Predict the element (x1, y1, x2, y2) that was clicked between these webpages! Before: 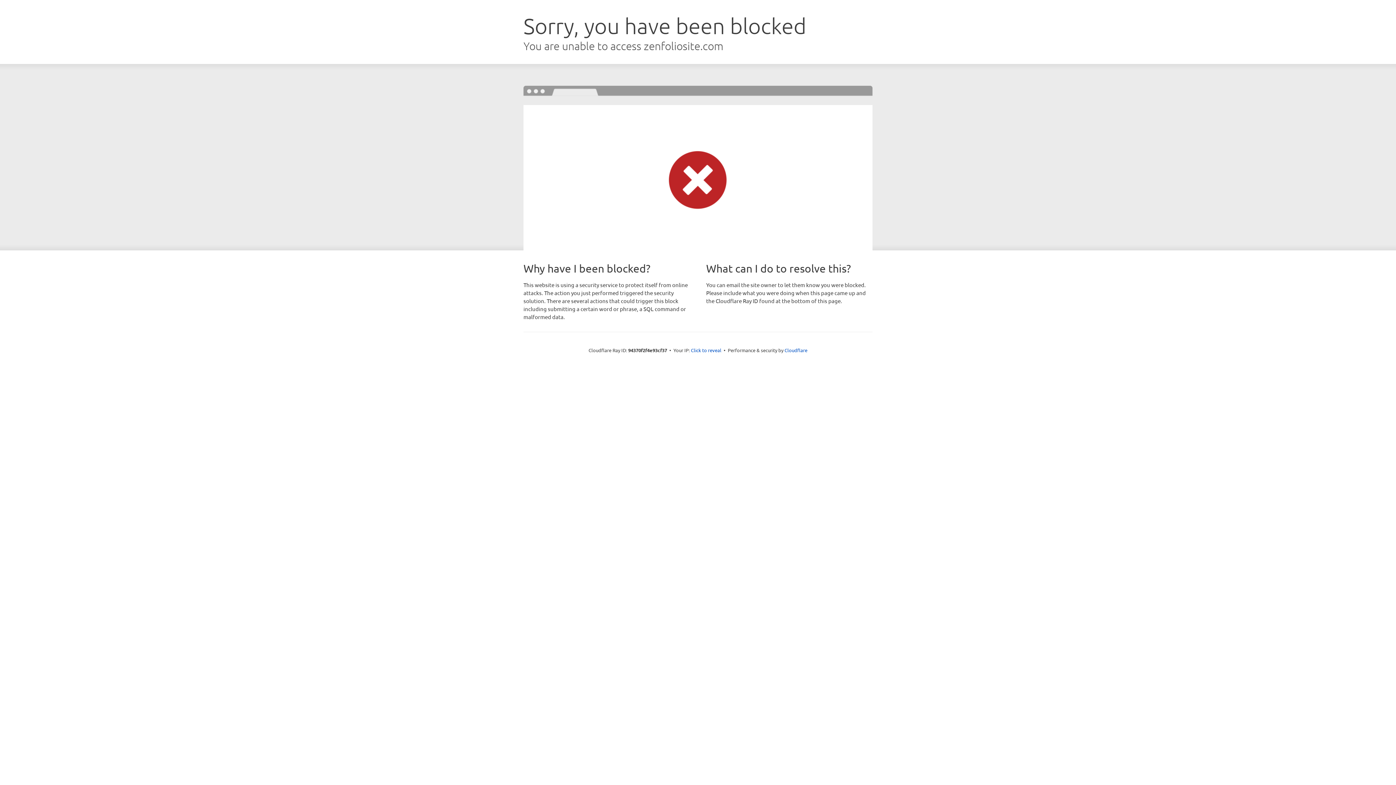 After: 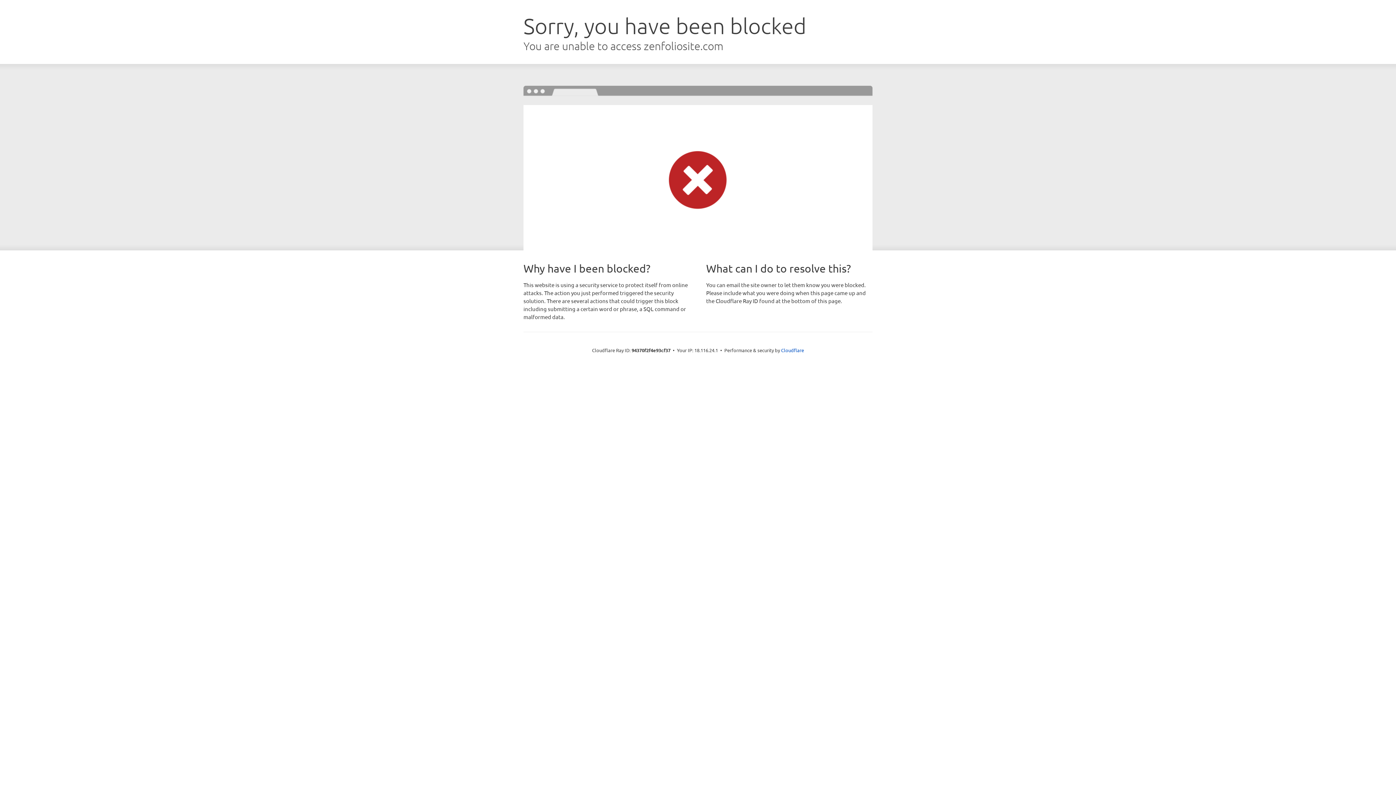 Action: bbox: (691, 346, 721, 353) label: Click to reveal